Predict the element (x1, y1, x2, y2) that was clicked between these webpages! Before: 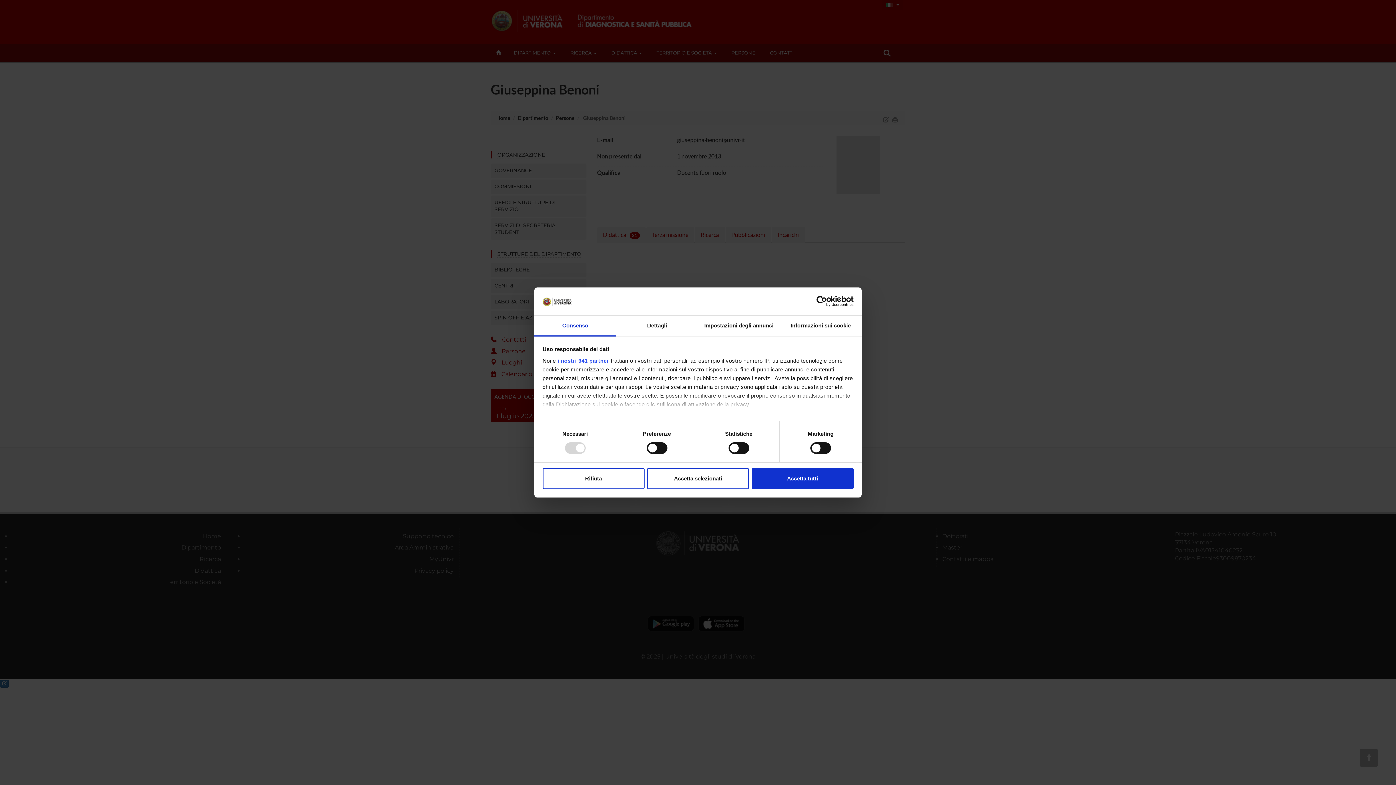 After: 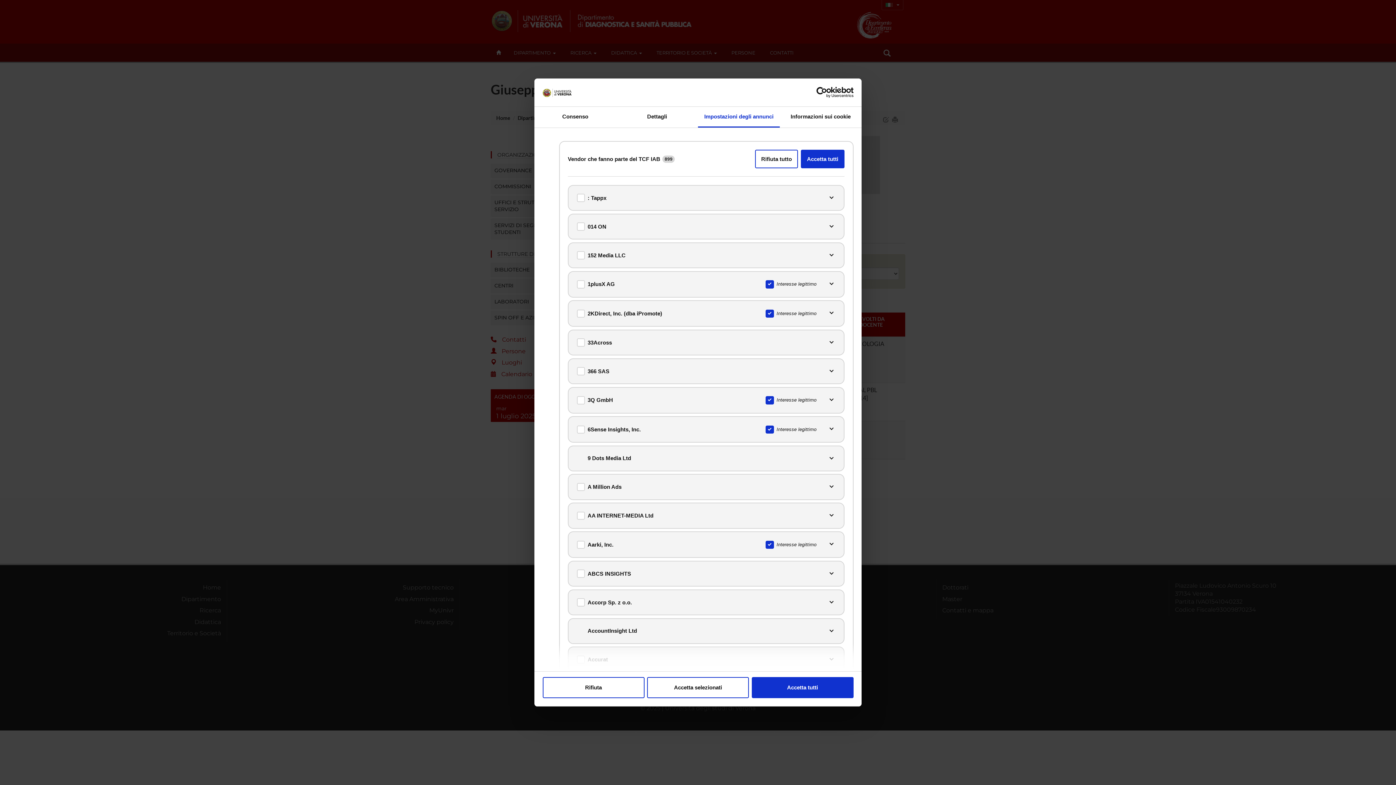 Action: label: i nostri 941 partner bbox: (557, 357, 609, 363)